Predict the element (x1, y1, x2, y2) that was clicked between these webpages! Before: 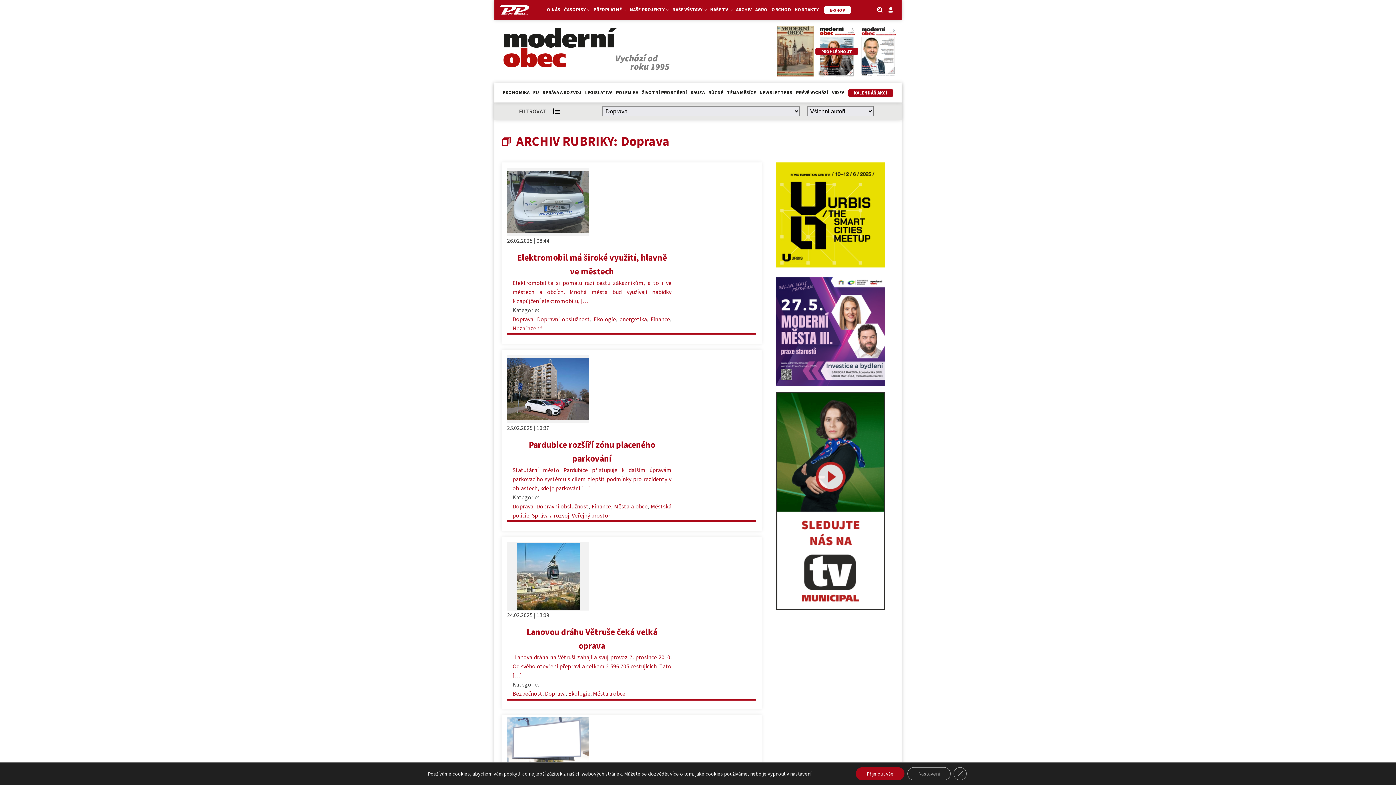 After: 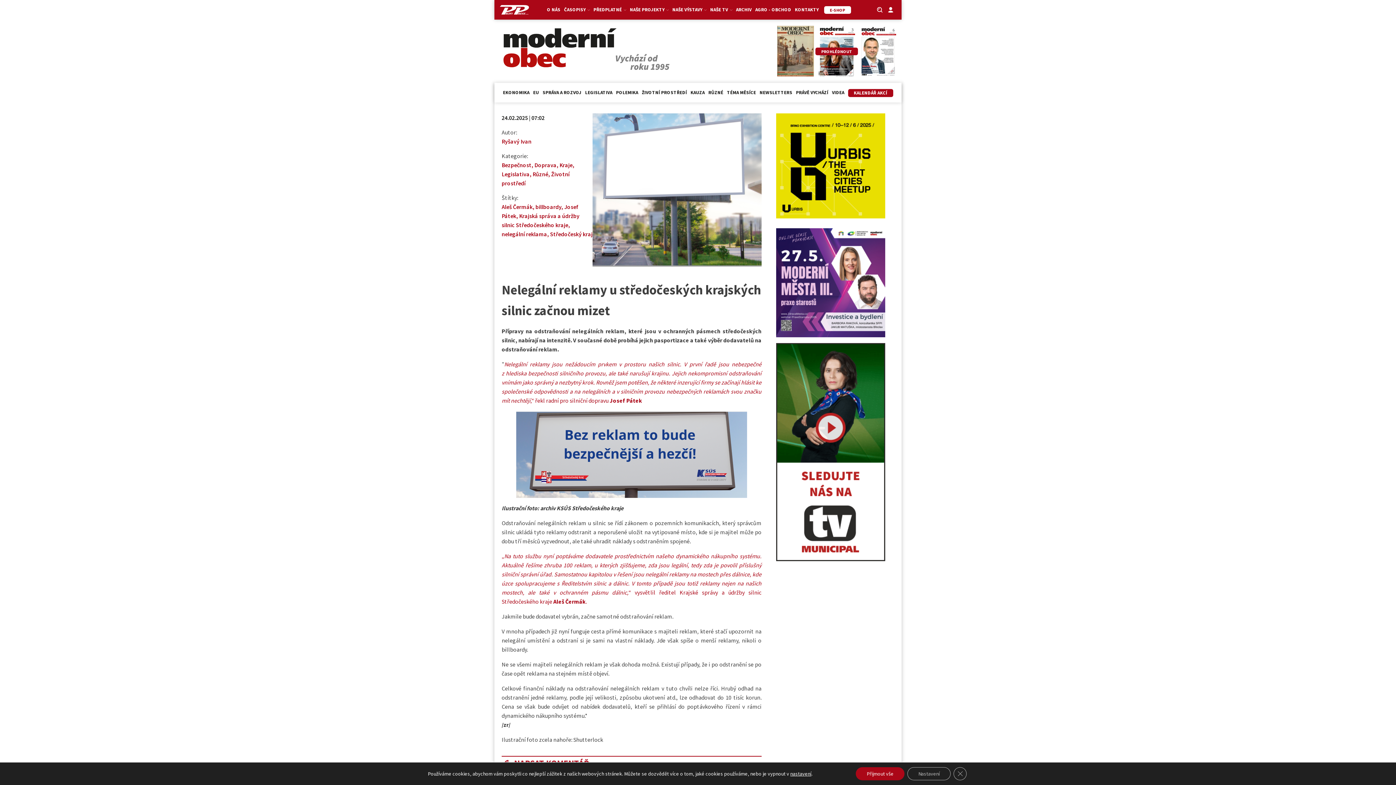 Action: bbox: (507, 720, 589, 789)